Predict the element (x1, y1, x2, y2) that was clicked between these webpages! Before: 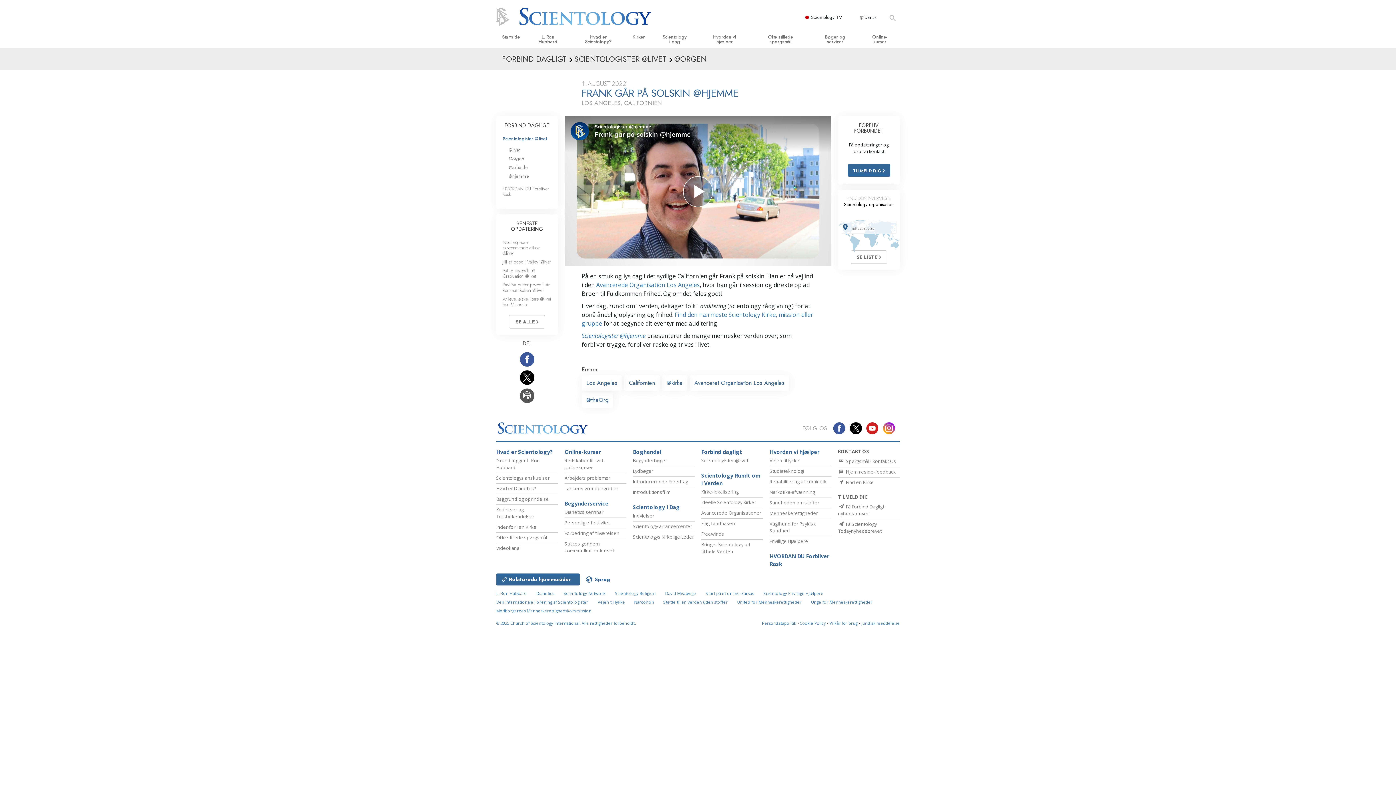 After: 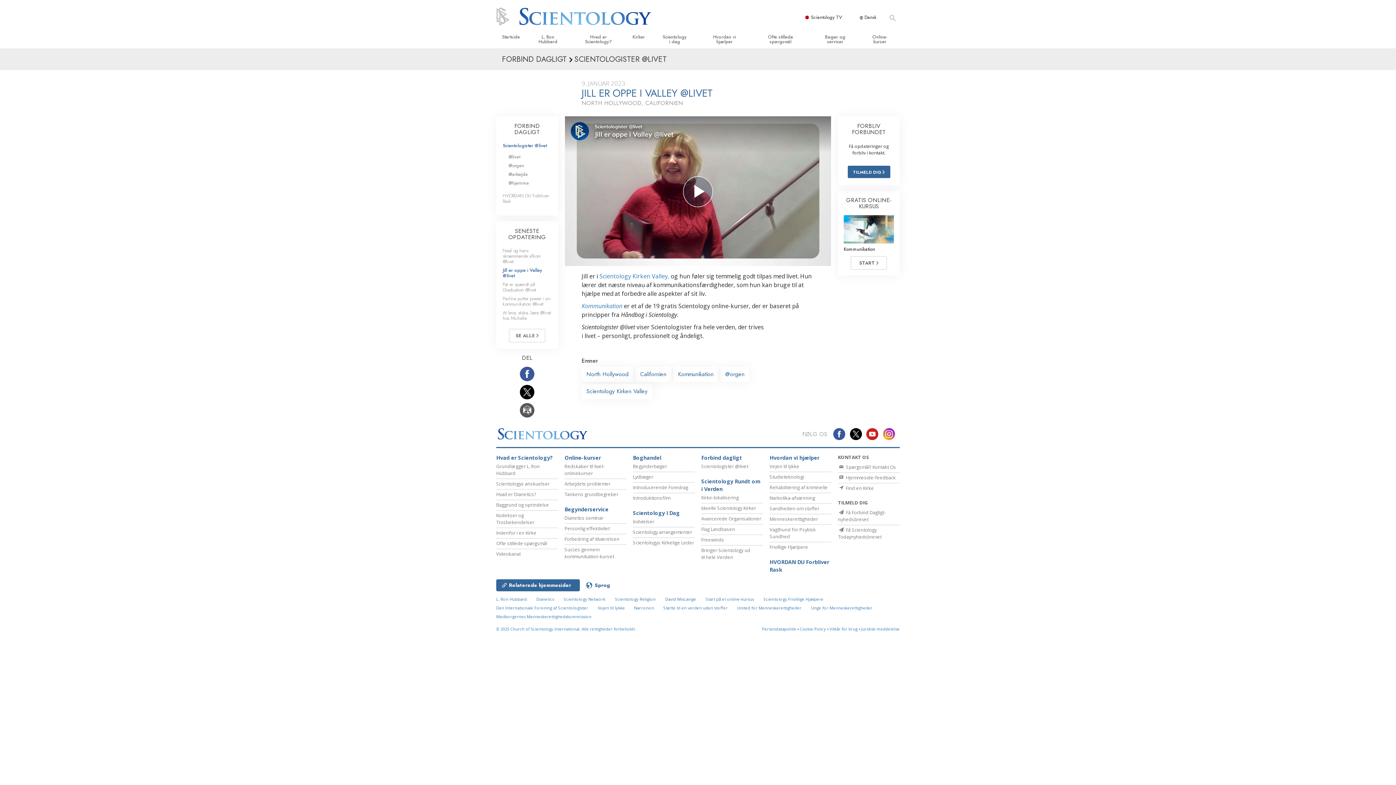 Action: bbox: (502, 258, 550, 265) label: Jill er oppe i Valley @livet